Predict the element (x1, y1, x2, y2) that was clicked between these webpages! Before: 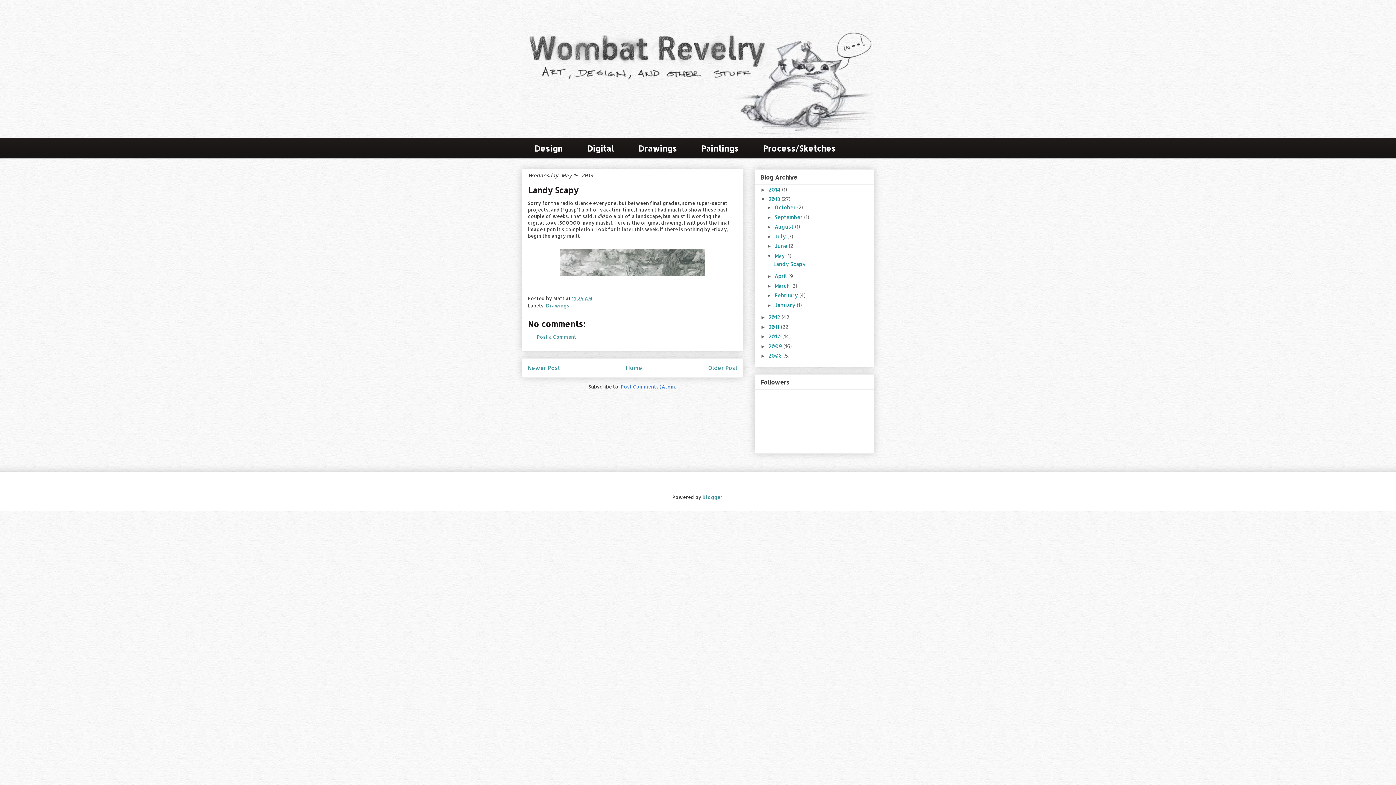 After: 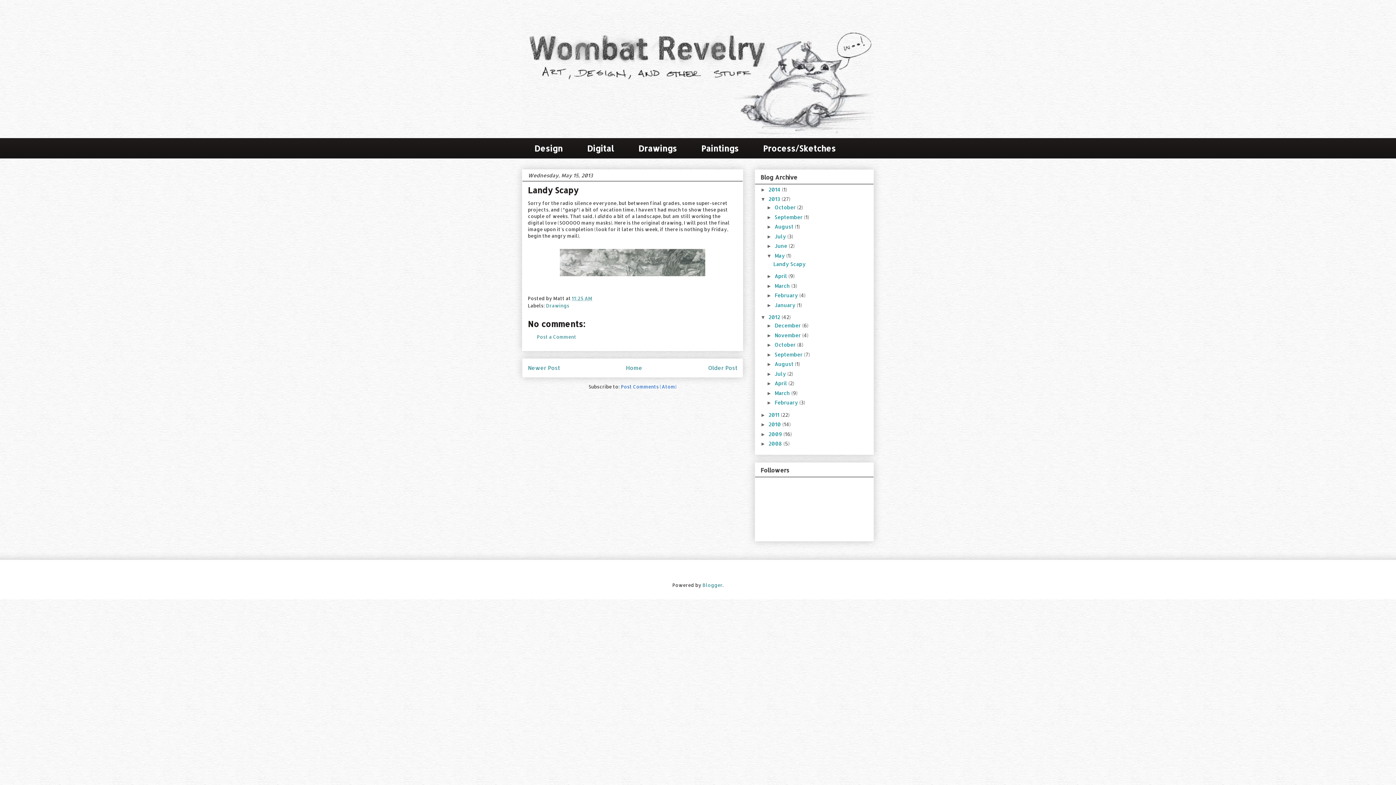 Action: bbox: (760, 314, 768, 320) label: ►  